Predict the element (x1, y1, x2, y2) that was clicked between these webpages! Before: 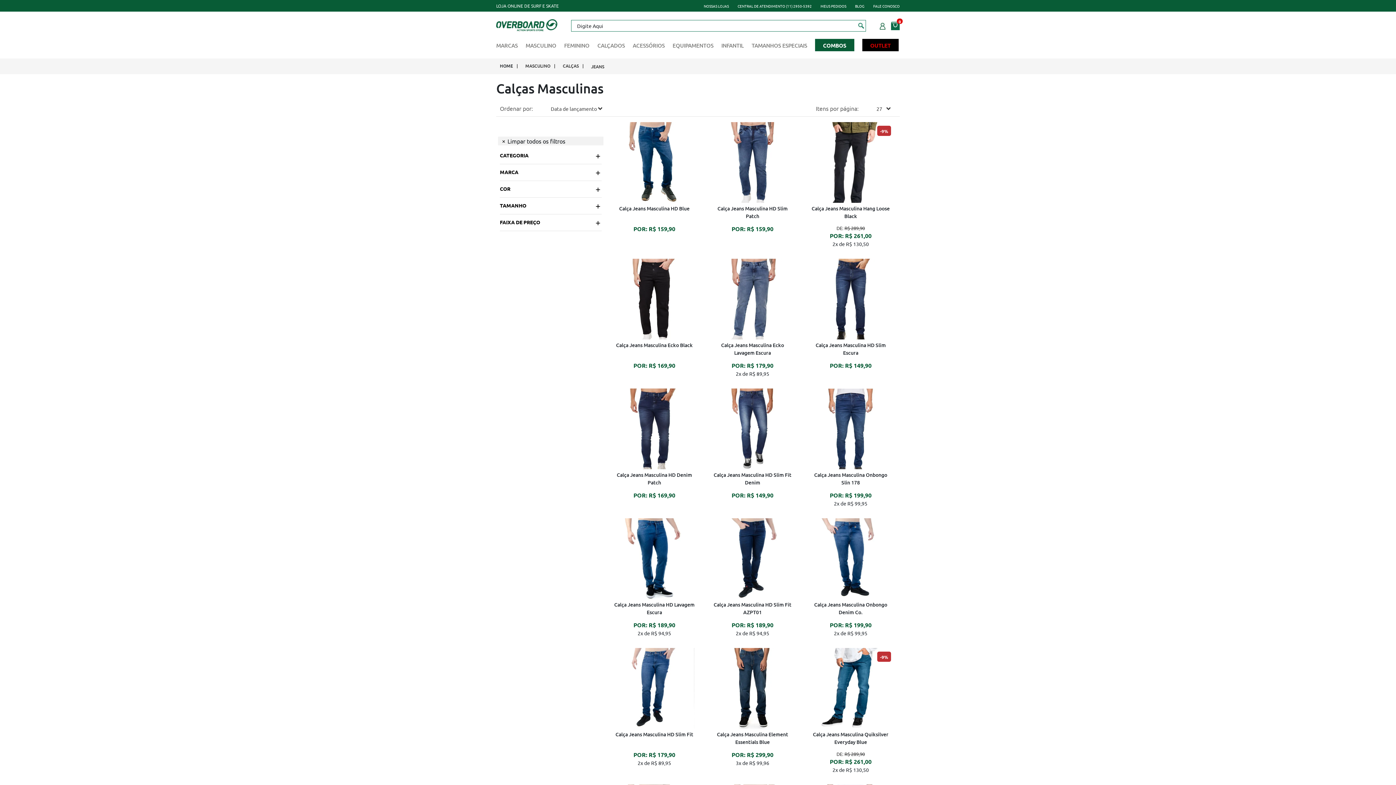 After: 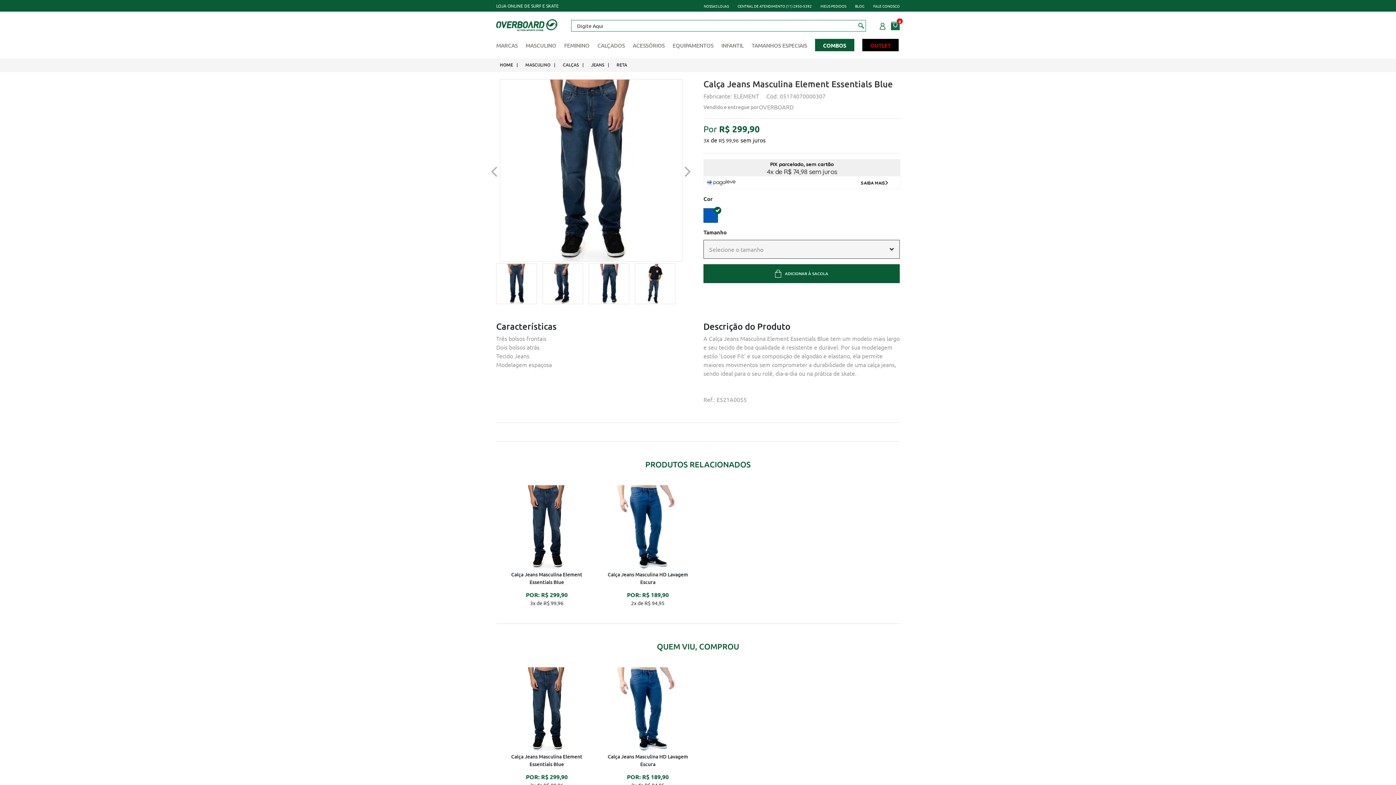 Action: label: Calça Jeans Masculina Element Essentials Blue bbox: (712, 730, 793, 747)